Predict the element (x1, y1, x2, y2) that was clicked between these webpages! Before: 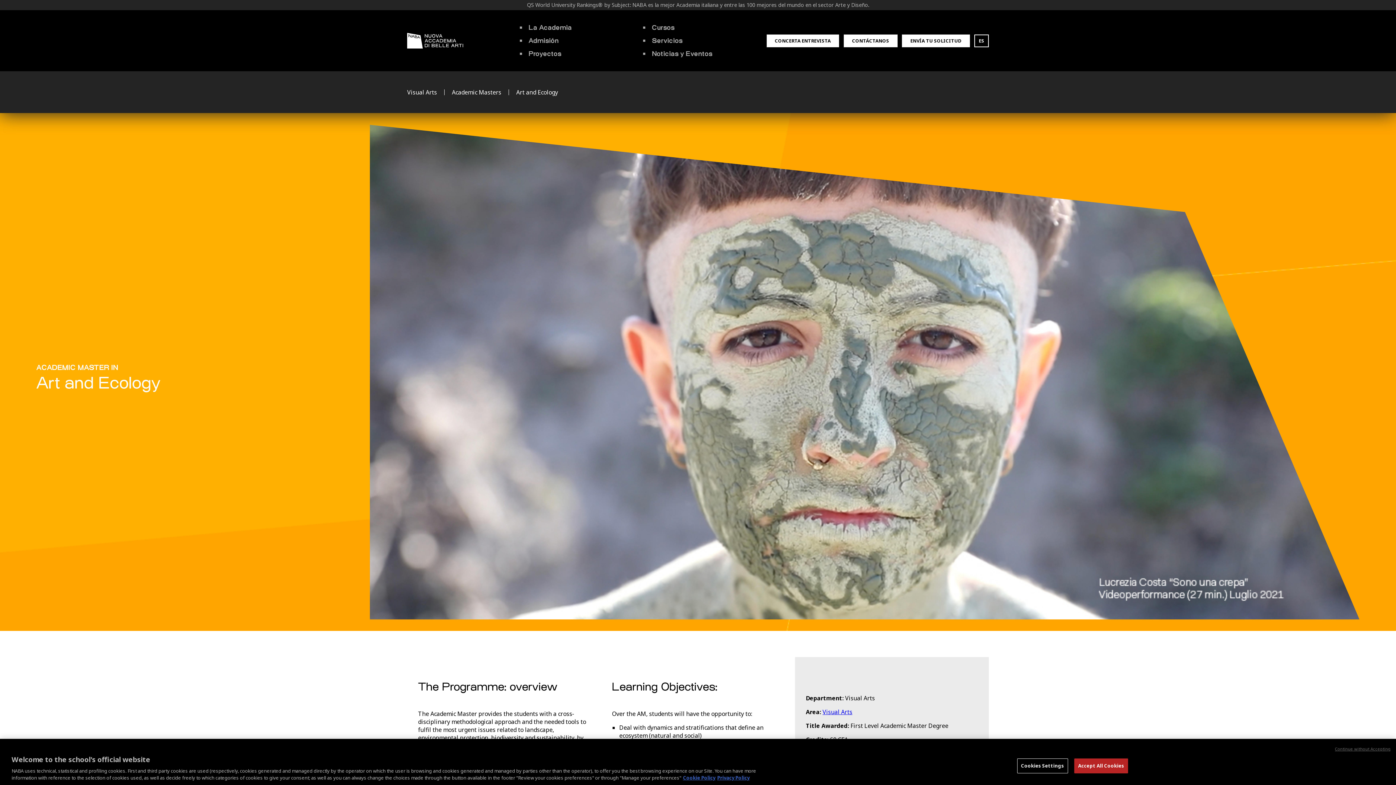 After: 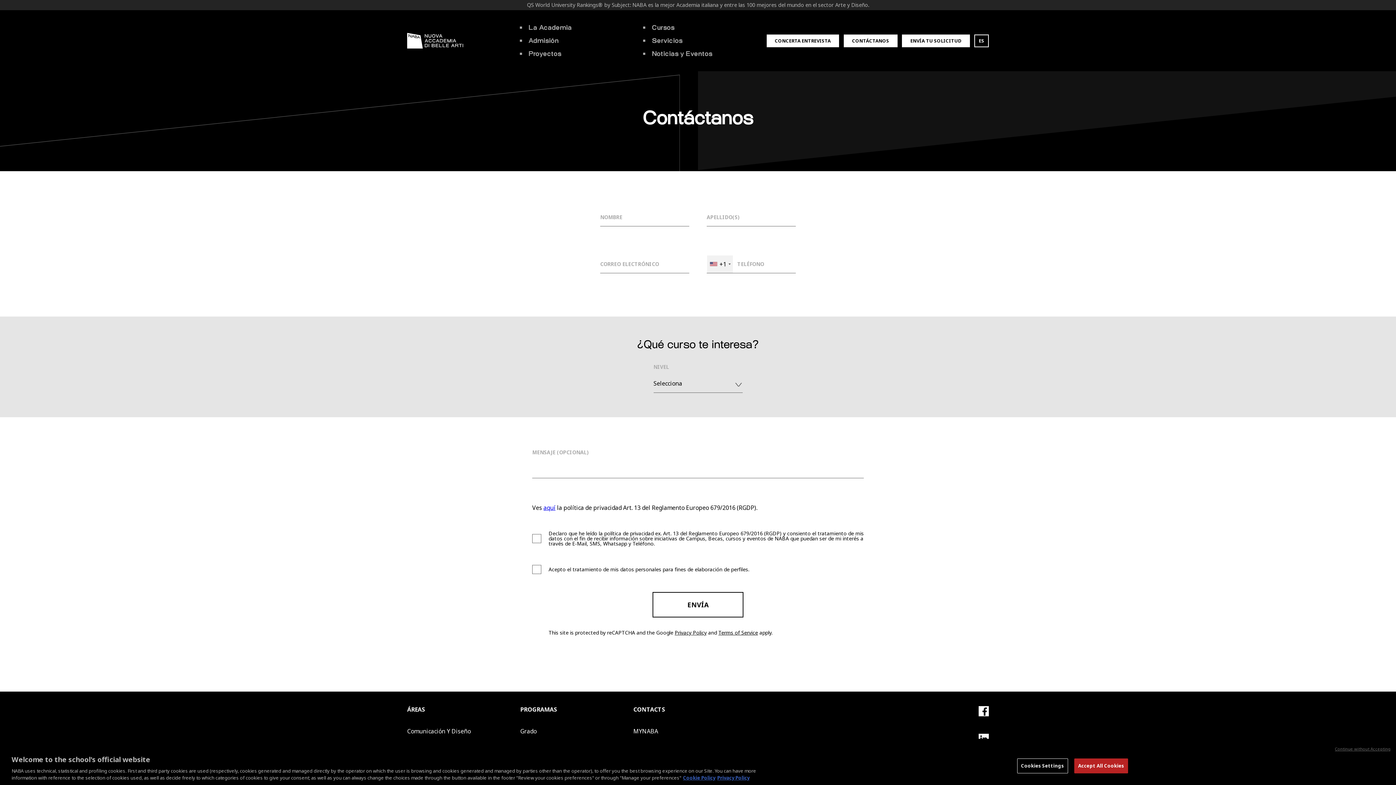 Action: label: CONTÁCTANOS bbox: (844, 34, 897, 47)